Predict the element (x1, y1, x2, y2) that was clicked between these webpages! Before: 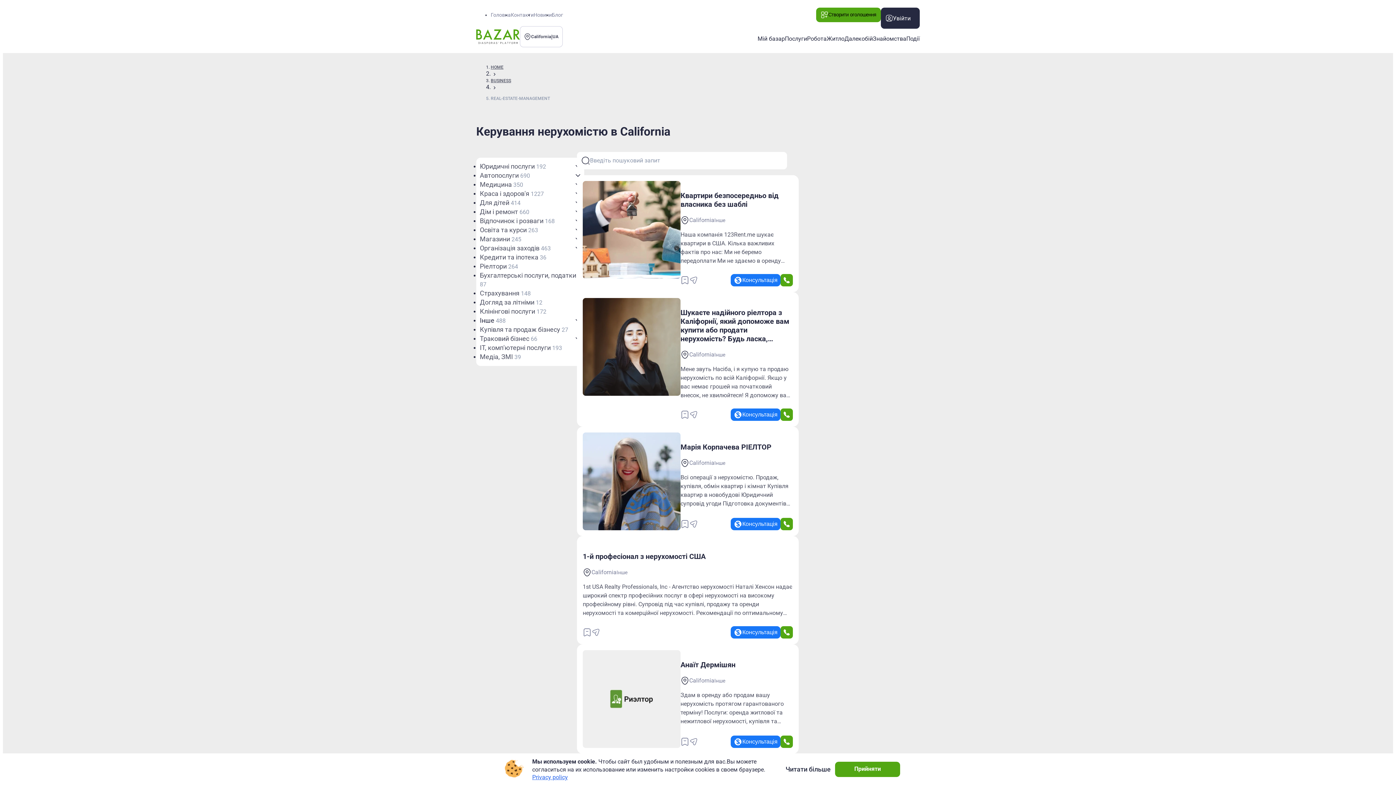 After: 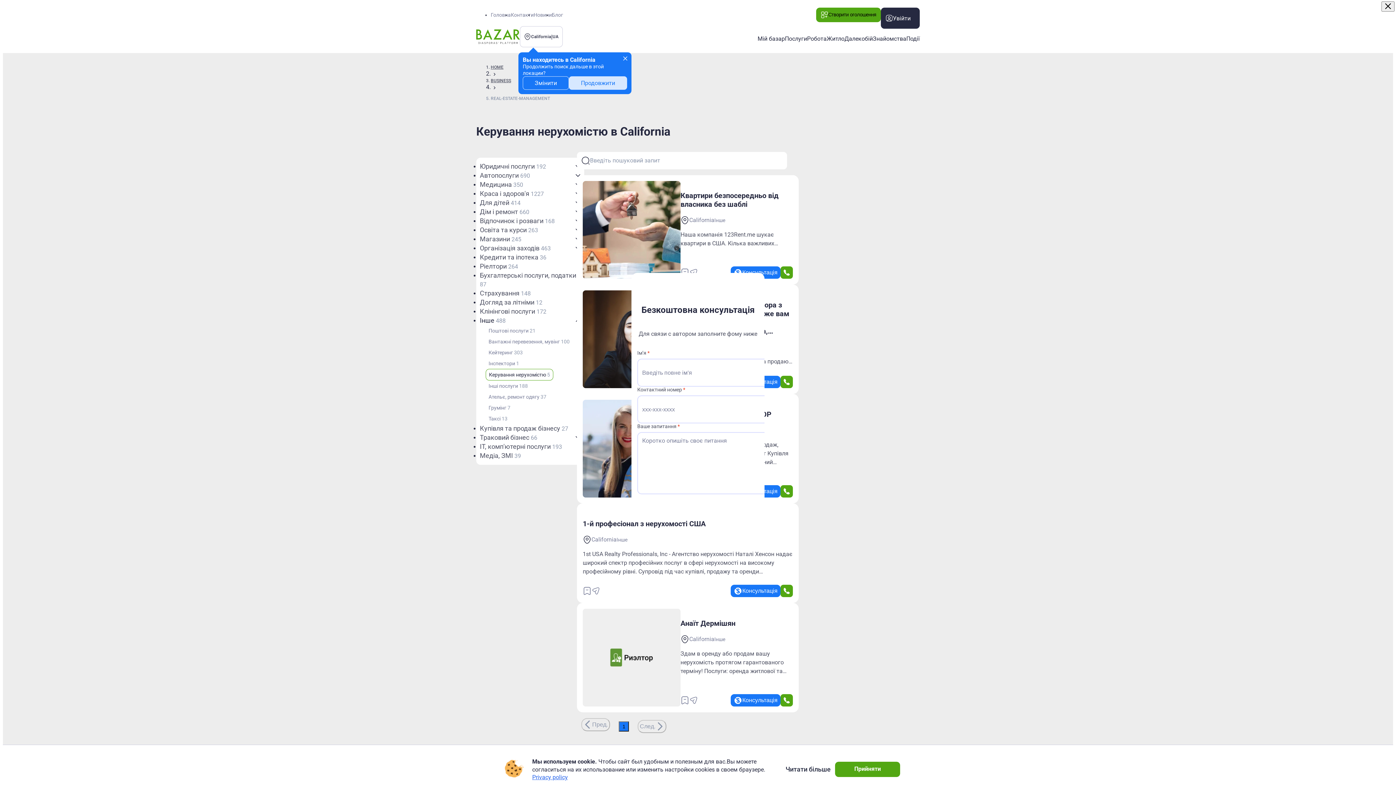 Action: bbox: (730, 626, 780, 638) label: contact-author